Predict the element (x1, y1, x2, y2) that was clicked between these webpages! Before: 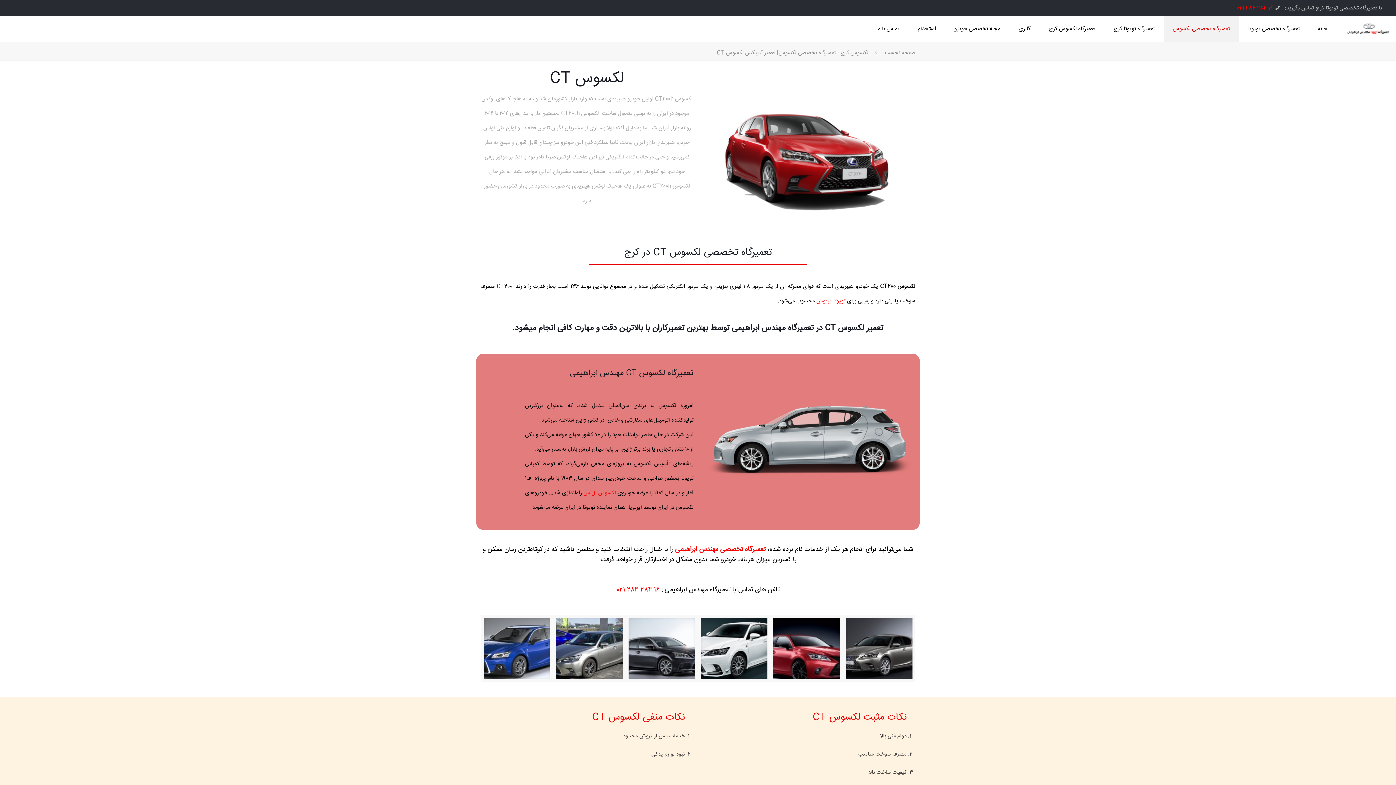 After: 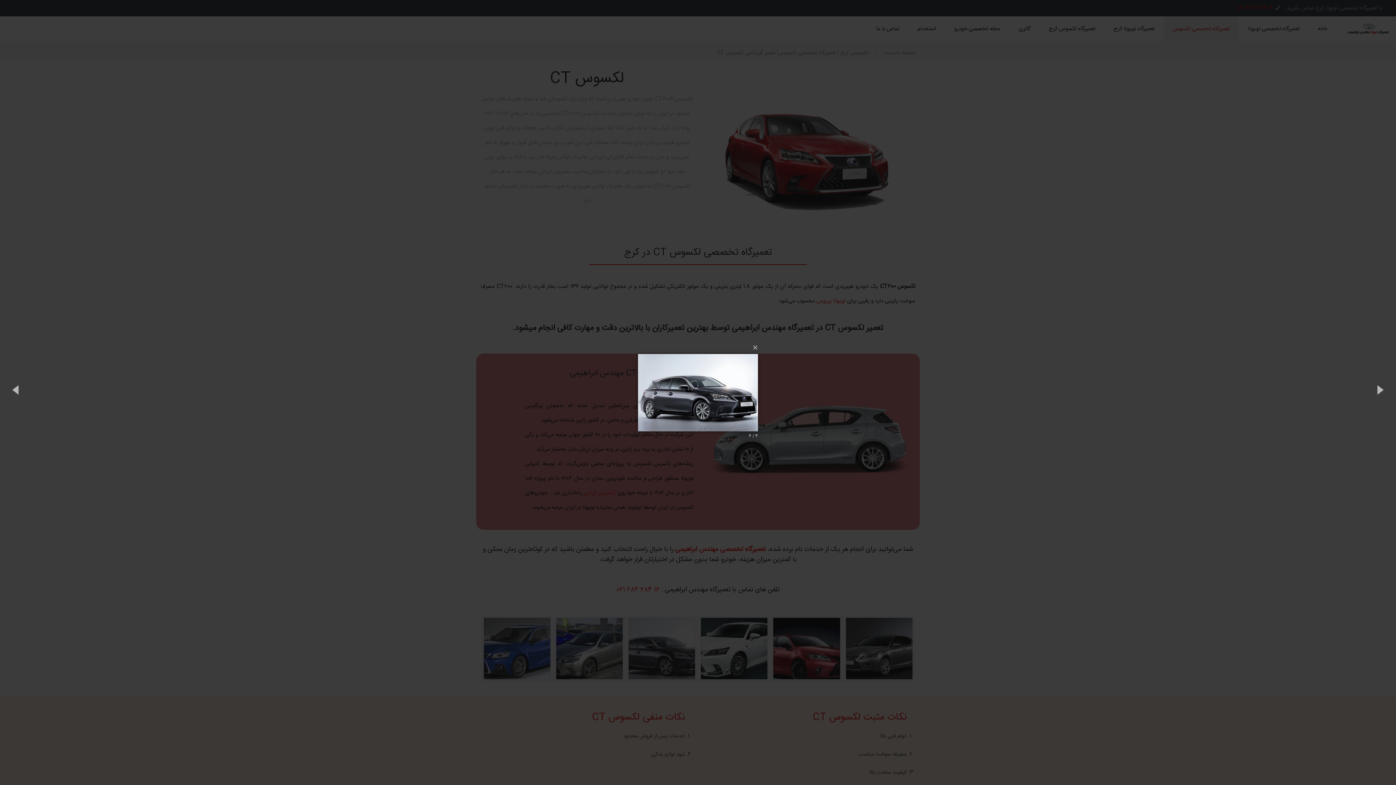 Action: bbox: (628, 618, 695, 684)